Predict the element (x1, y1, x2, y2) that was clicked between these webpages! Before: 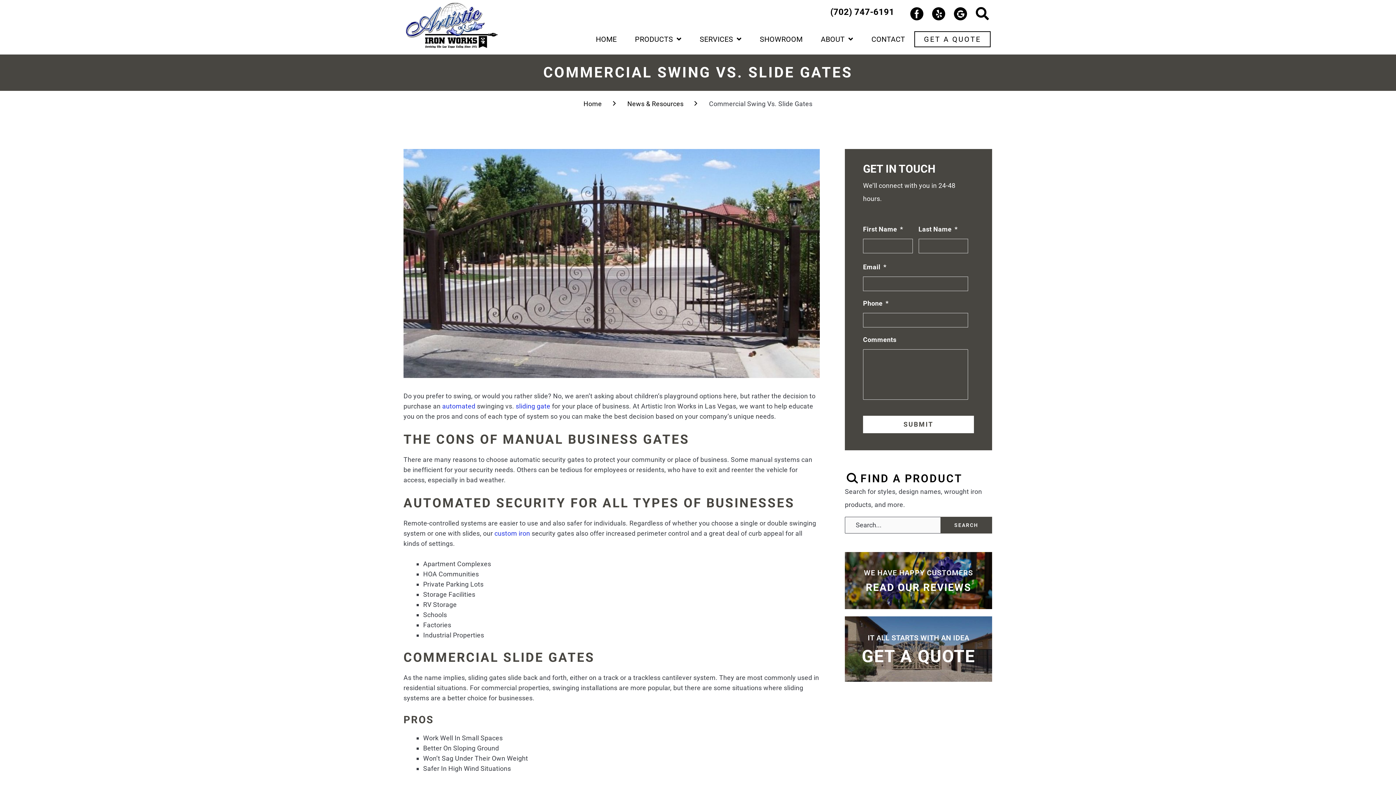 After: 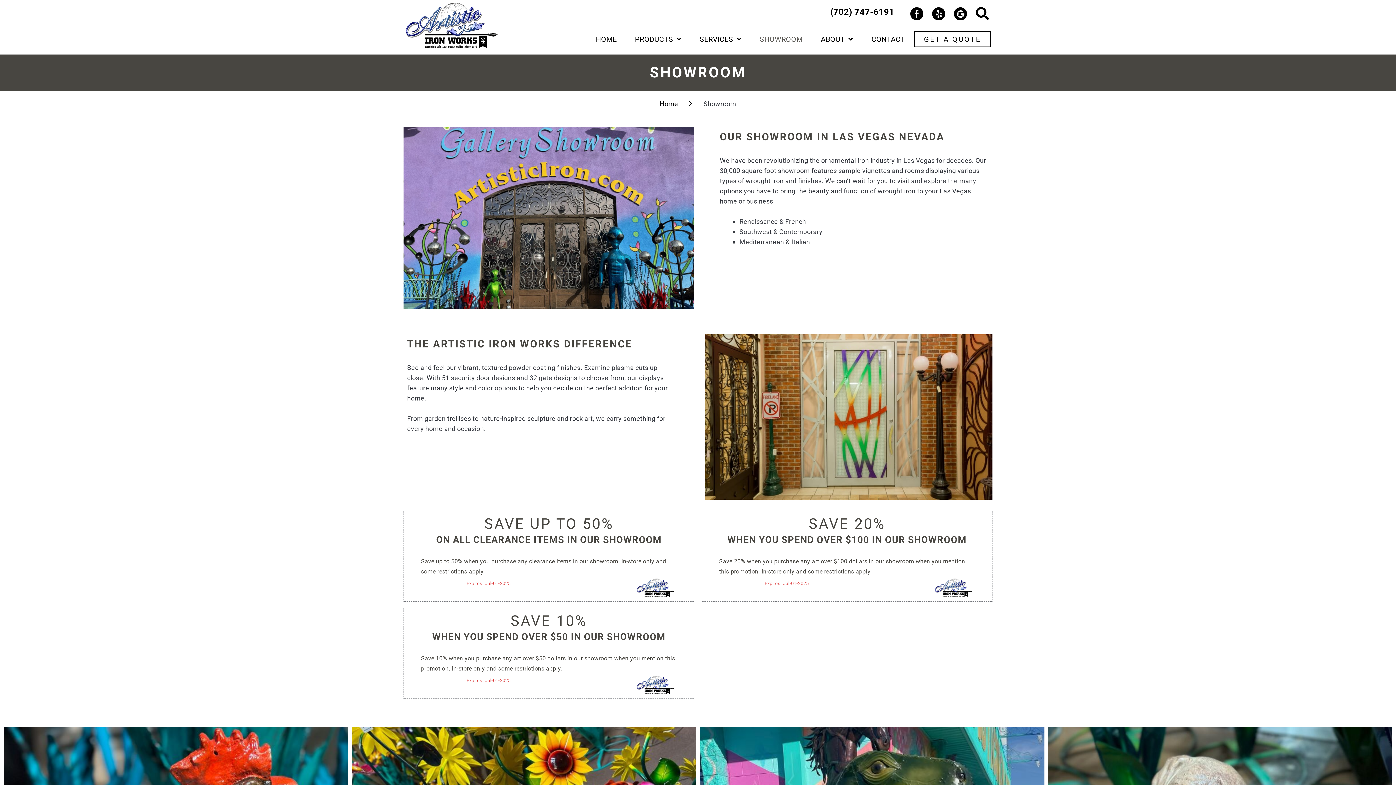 Action: bbox: (760, 35, 802, 42) label: SHOWROOM